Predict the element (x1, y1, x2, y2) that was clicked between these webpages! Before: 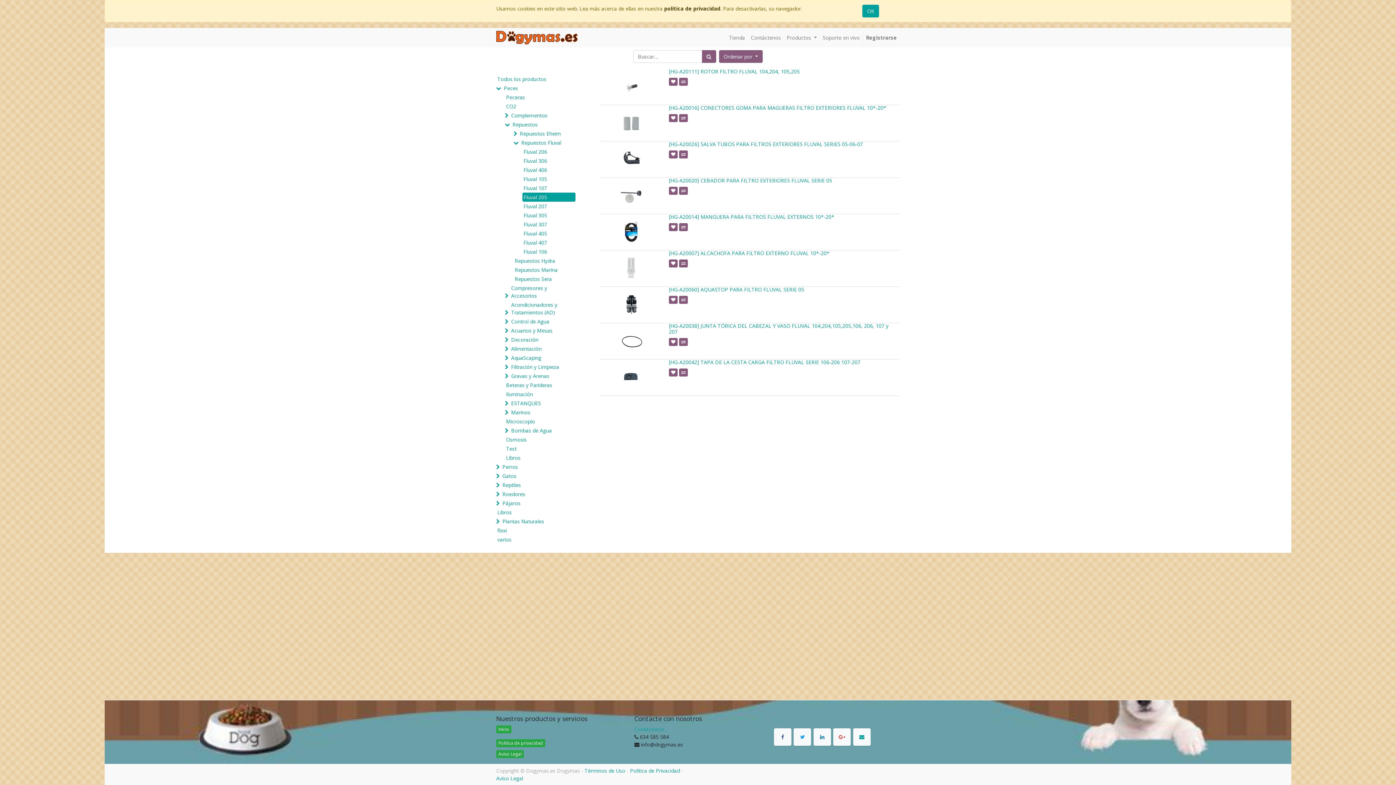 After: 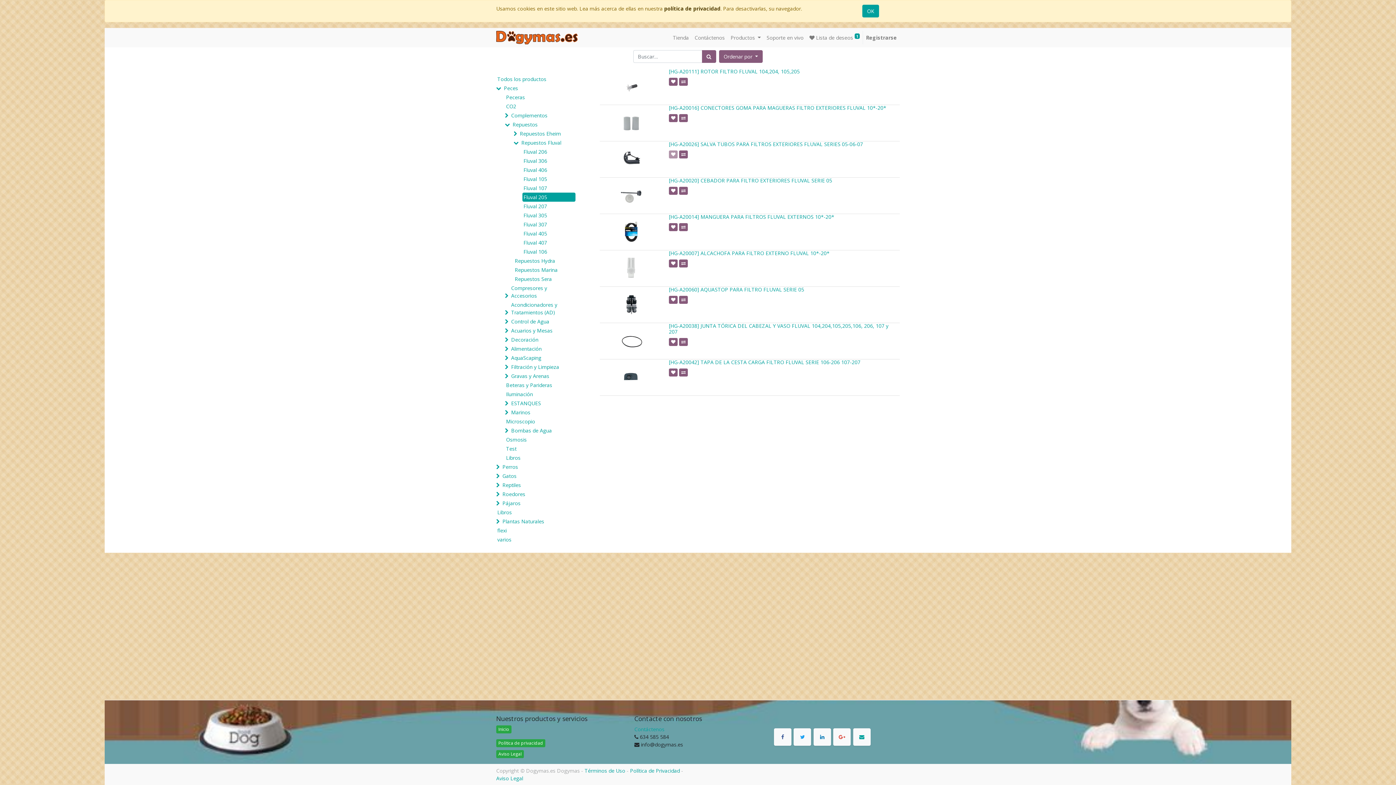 Action: bbox: (669, 150, 677, 158)